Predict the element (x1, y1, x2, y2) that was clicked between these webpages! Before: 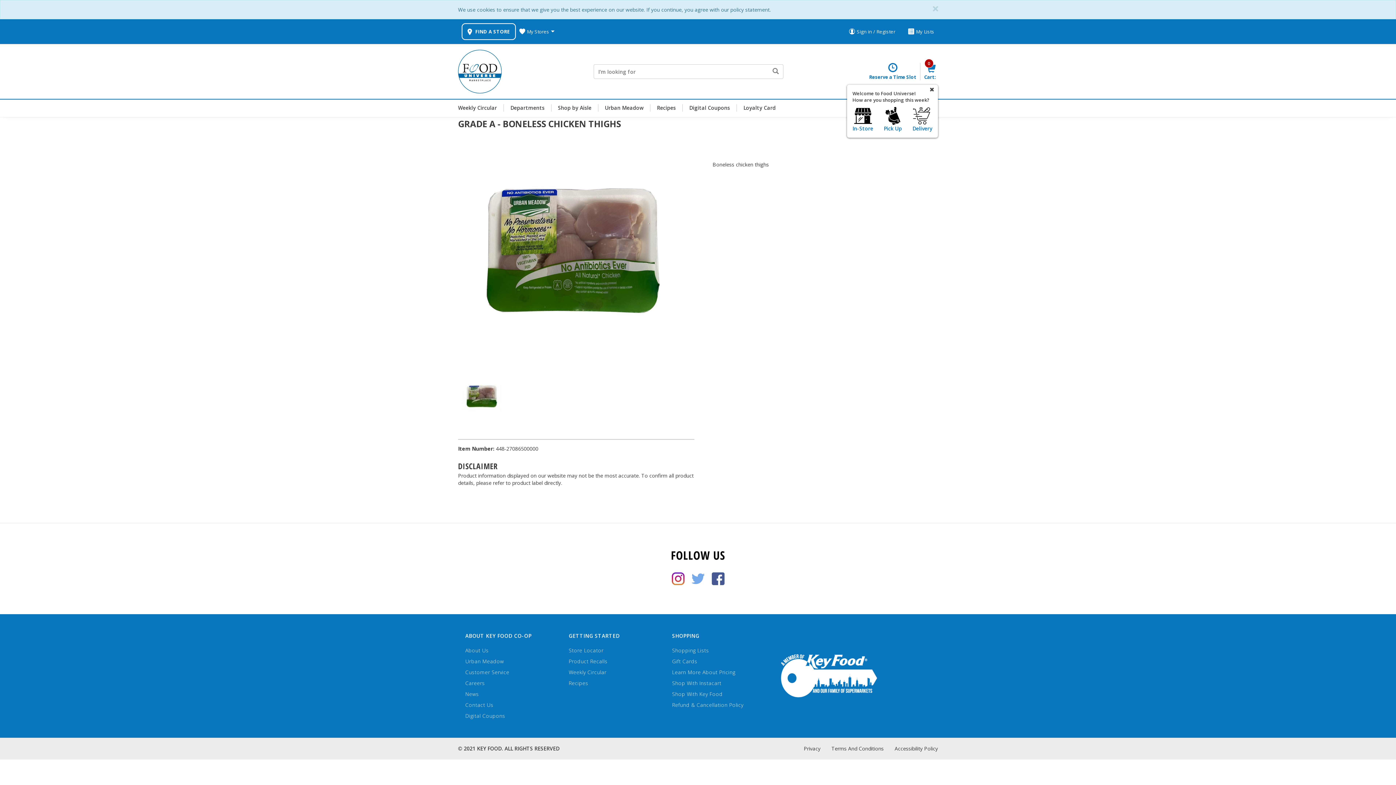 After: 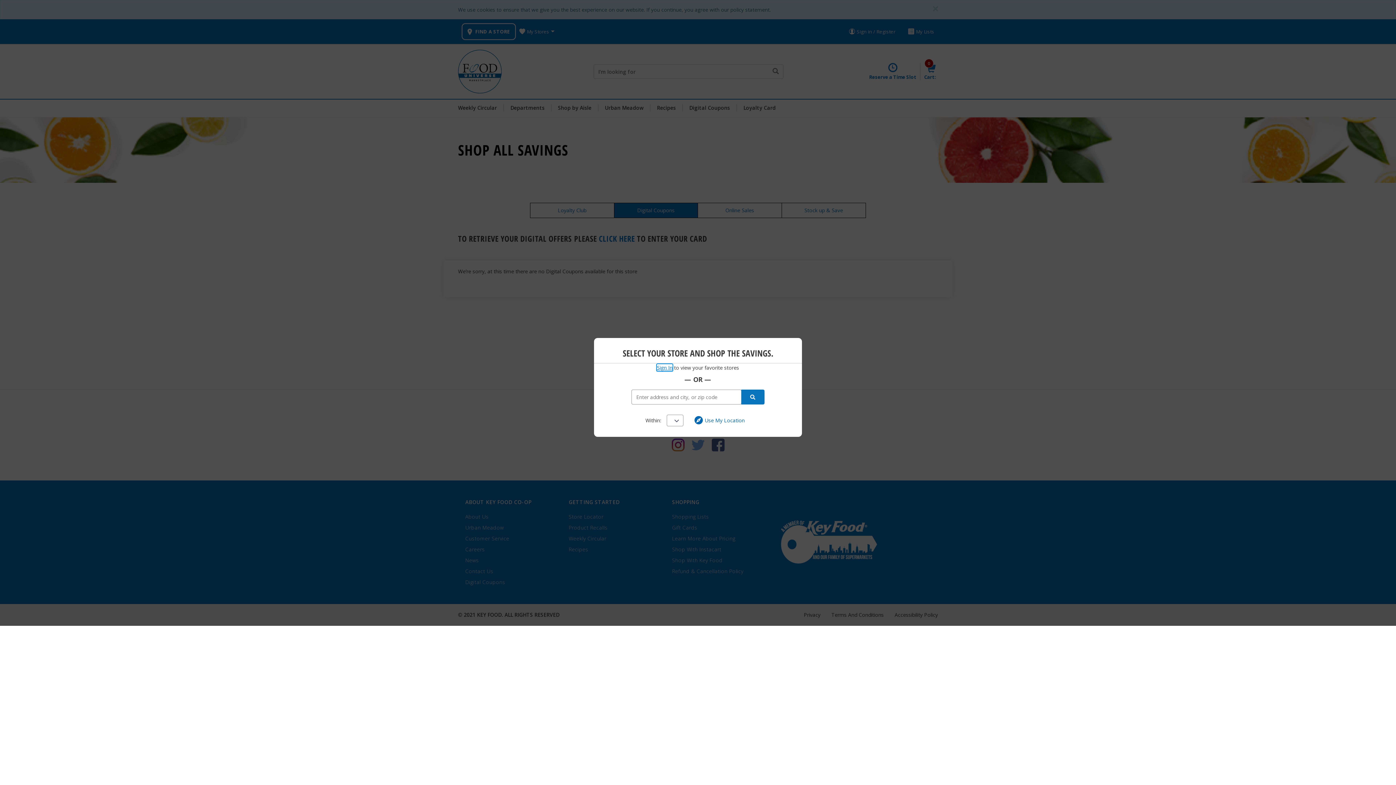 Action: label: Digital Coupons bbox: (682, 104, 736, 111)